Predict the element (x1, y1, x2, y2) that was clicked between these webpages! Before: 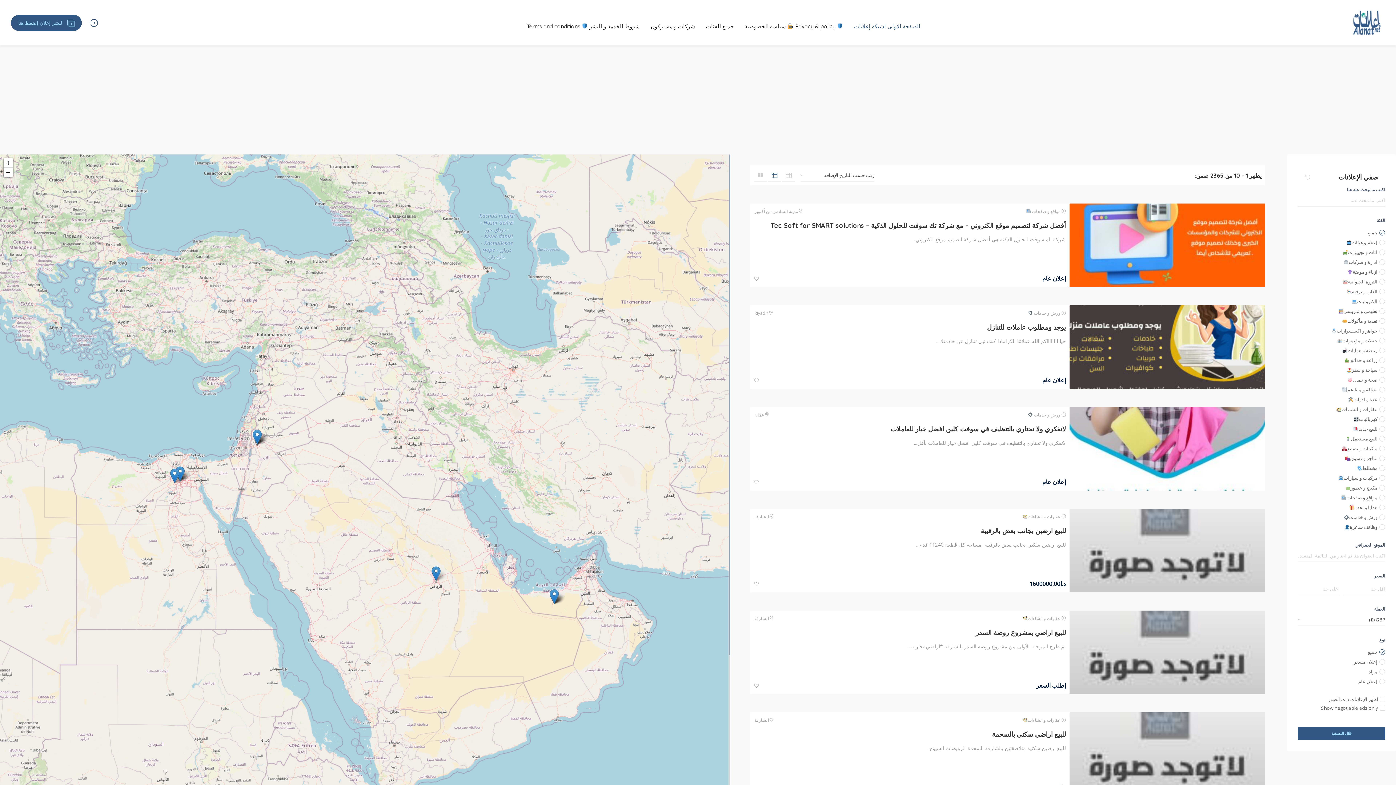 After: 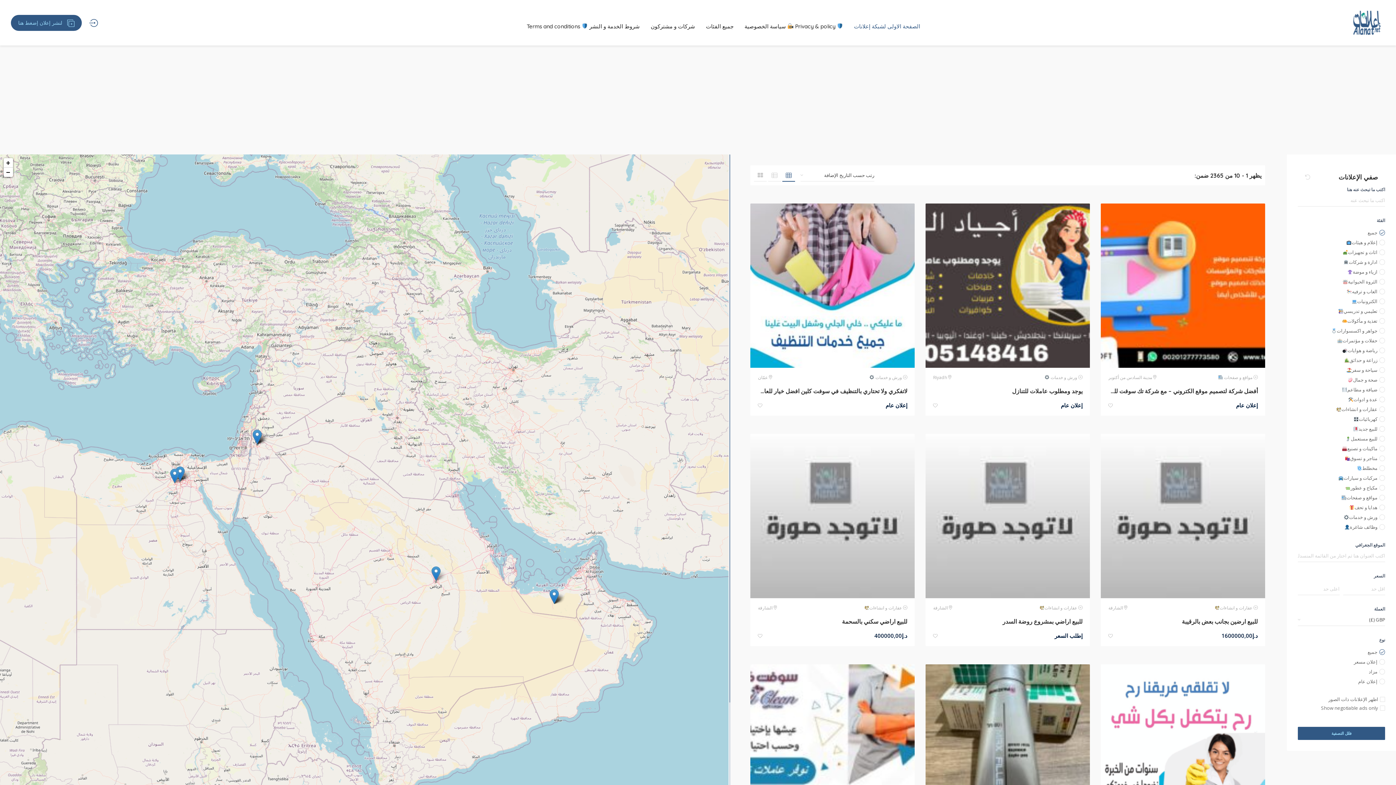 Action: bbox: (782, 169, 795, 181)